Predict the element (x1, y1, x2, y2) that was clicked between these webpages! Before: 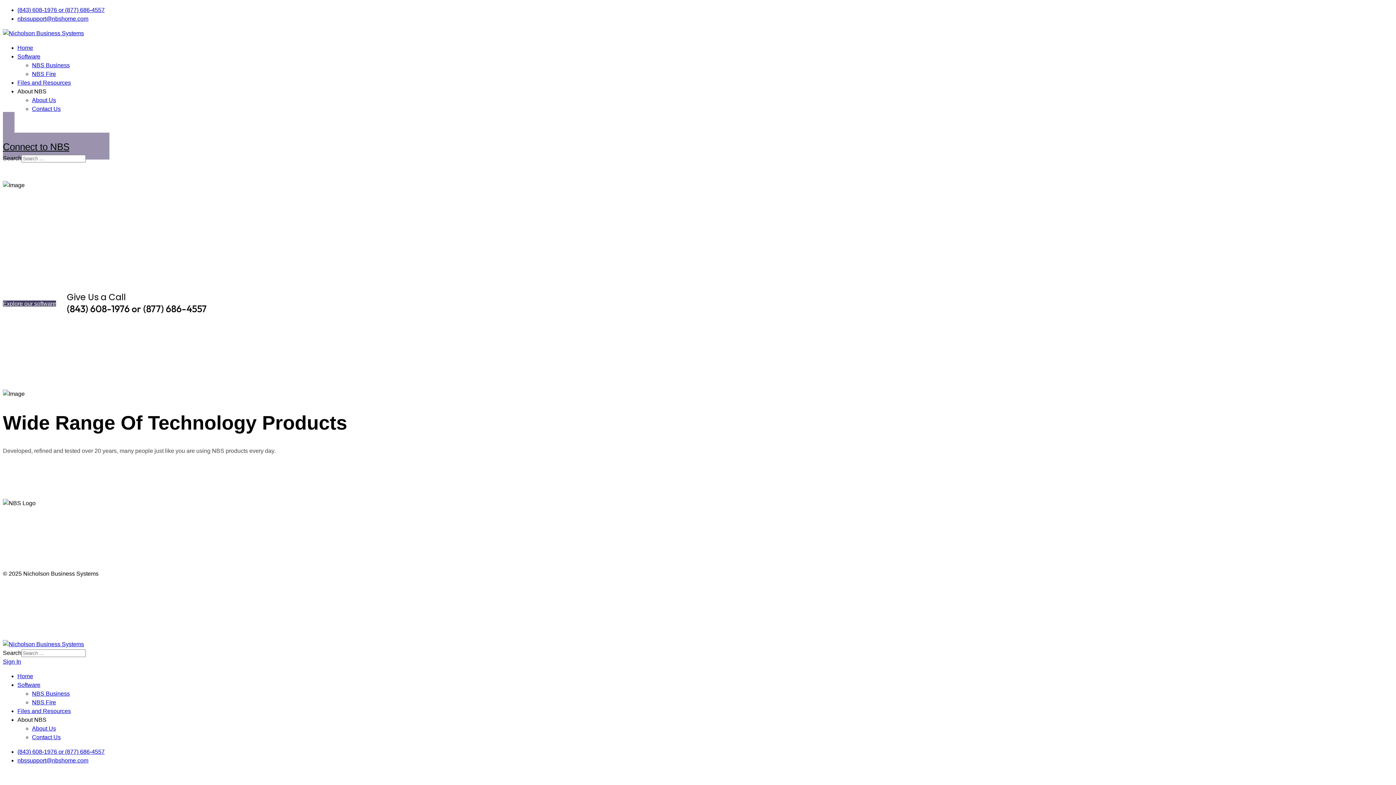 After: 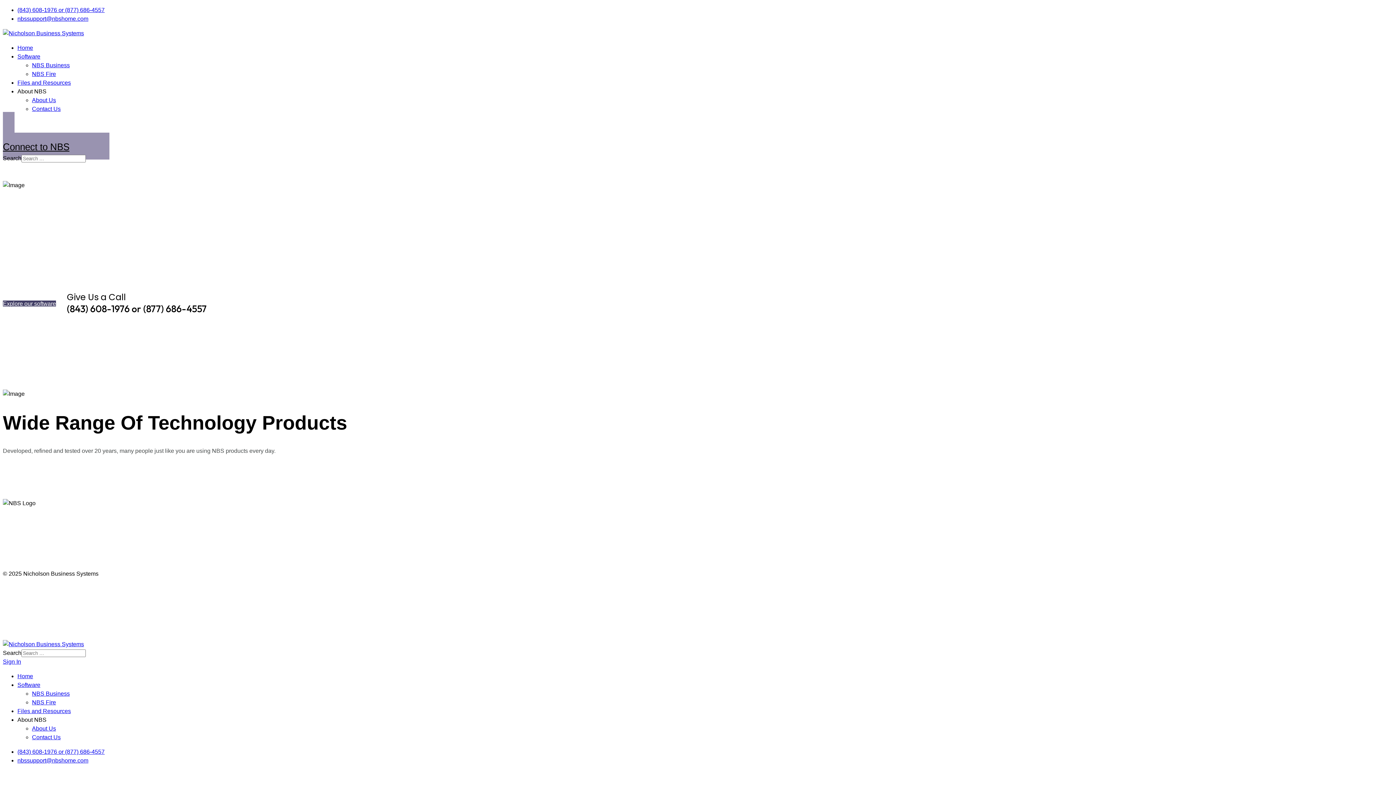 Action: bbox: (17, 757, 88, 764) label: nbssupport@nbshome.com